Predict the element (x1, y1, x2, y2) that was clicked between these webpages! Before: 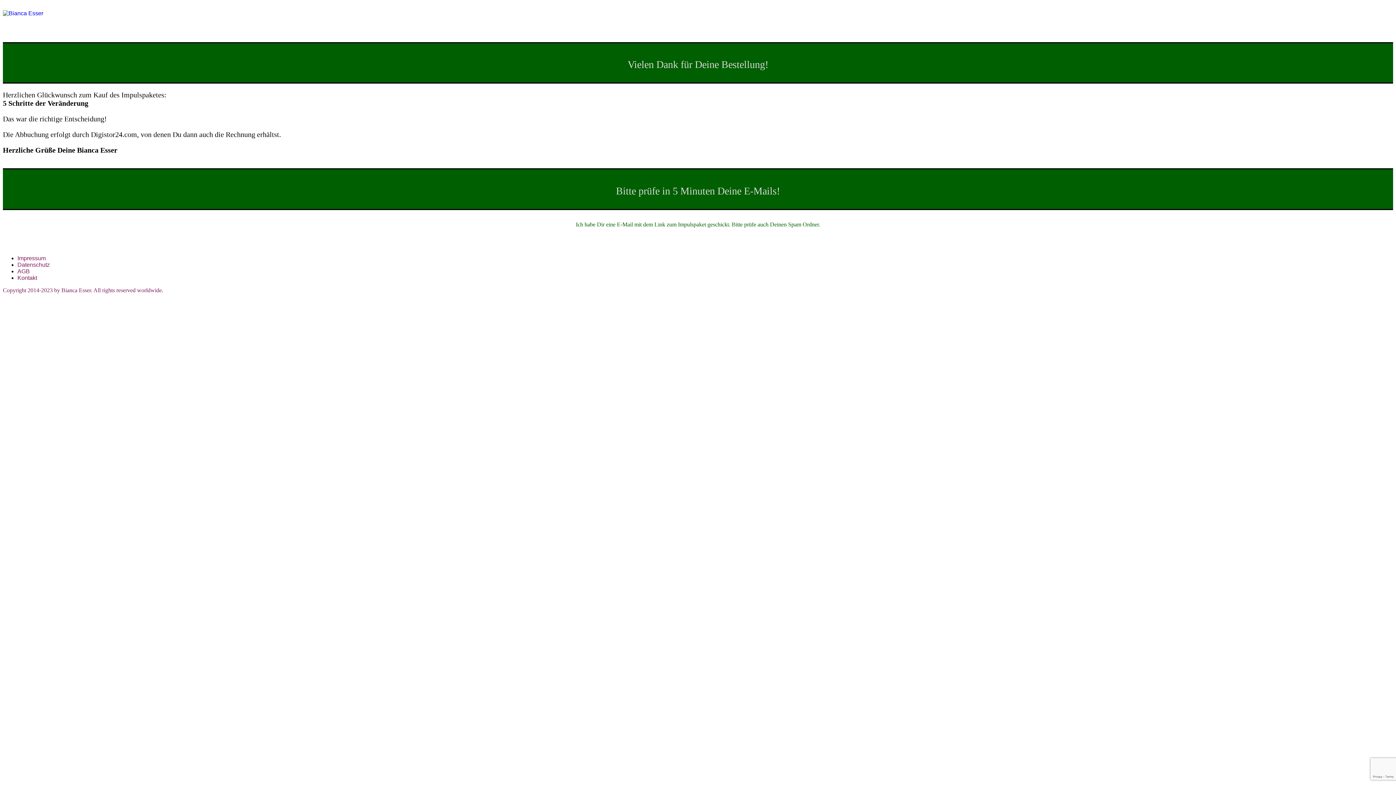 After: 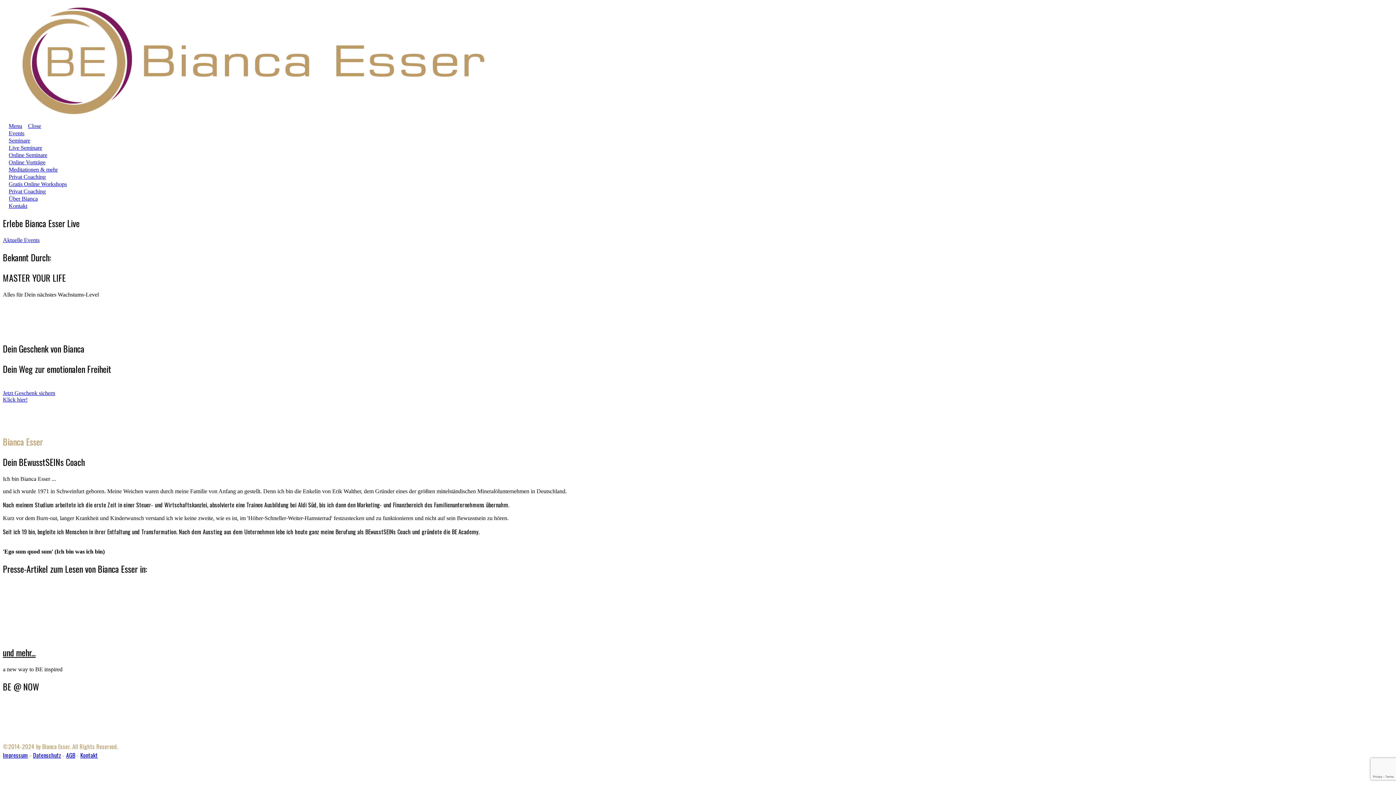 Action: bbox: (2, 10, 43, 16)